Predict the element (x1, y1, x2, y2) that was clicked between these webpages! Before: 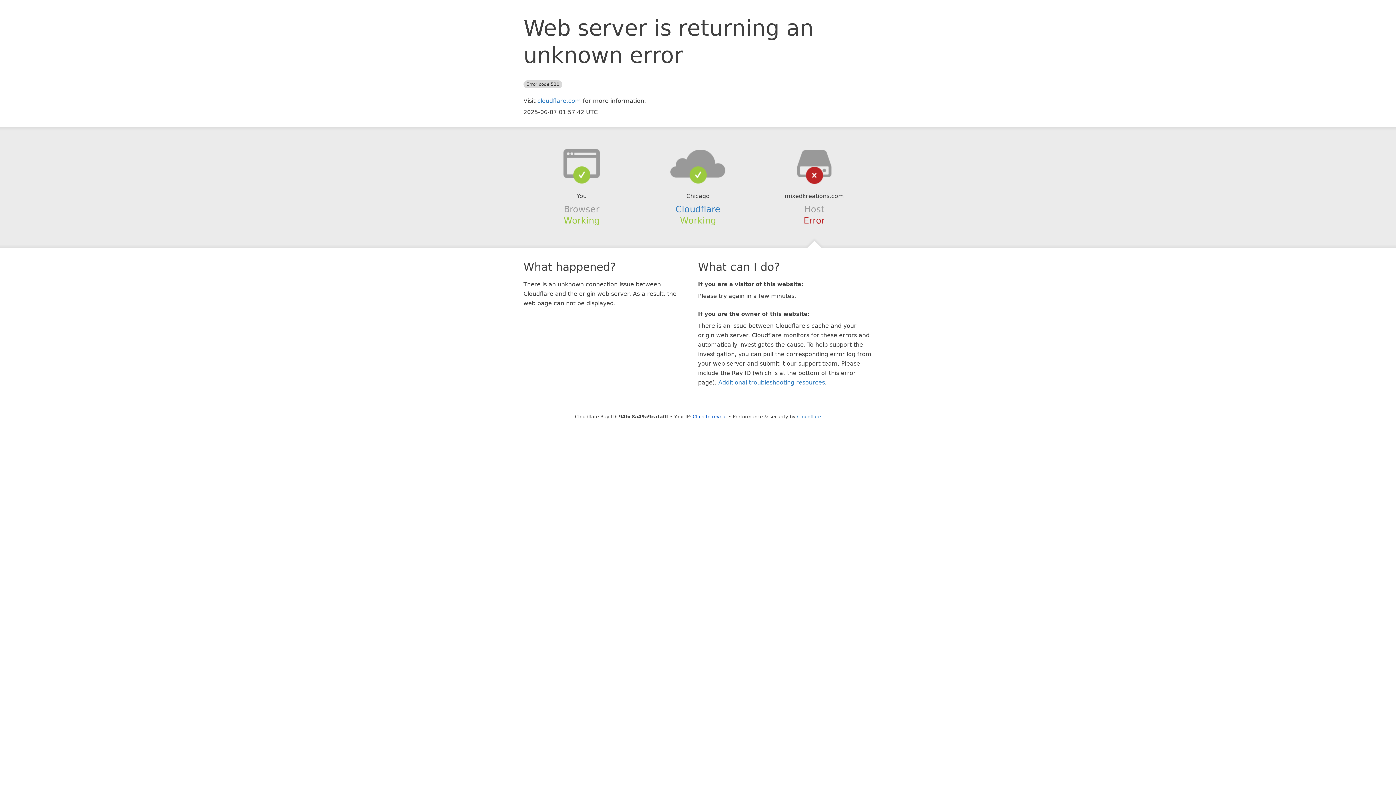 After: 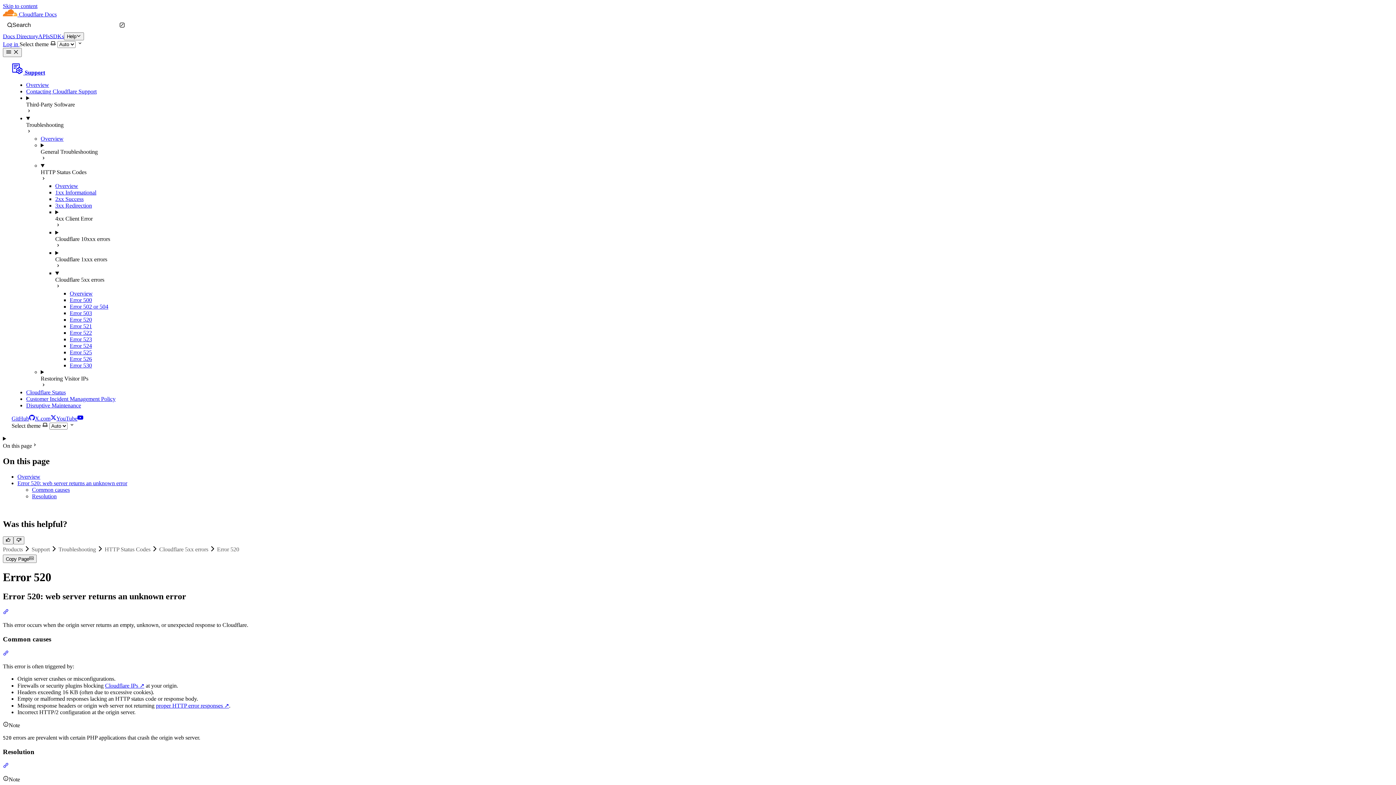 Action: bbox: (718, 379, 825, 386) label: Additional troubleshooting resources